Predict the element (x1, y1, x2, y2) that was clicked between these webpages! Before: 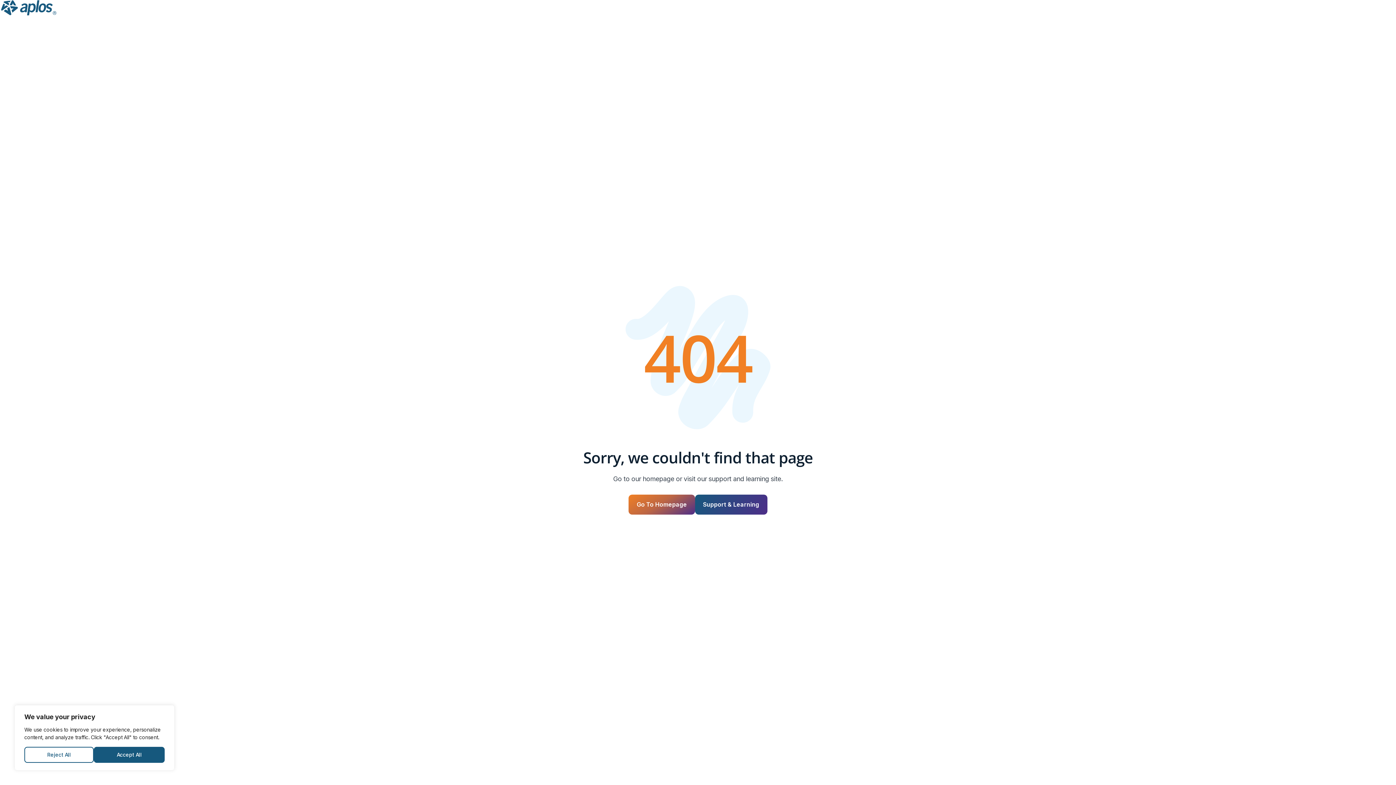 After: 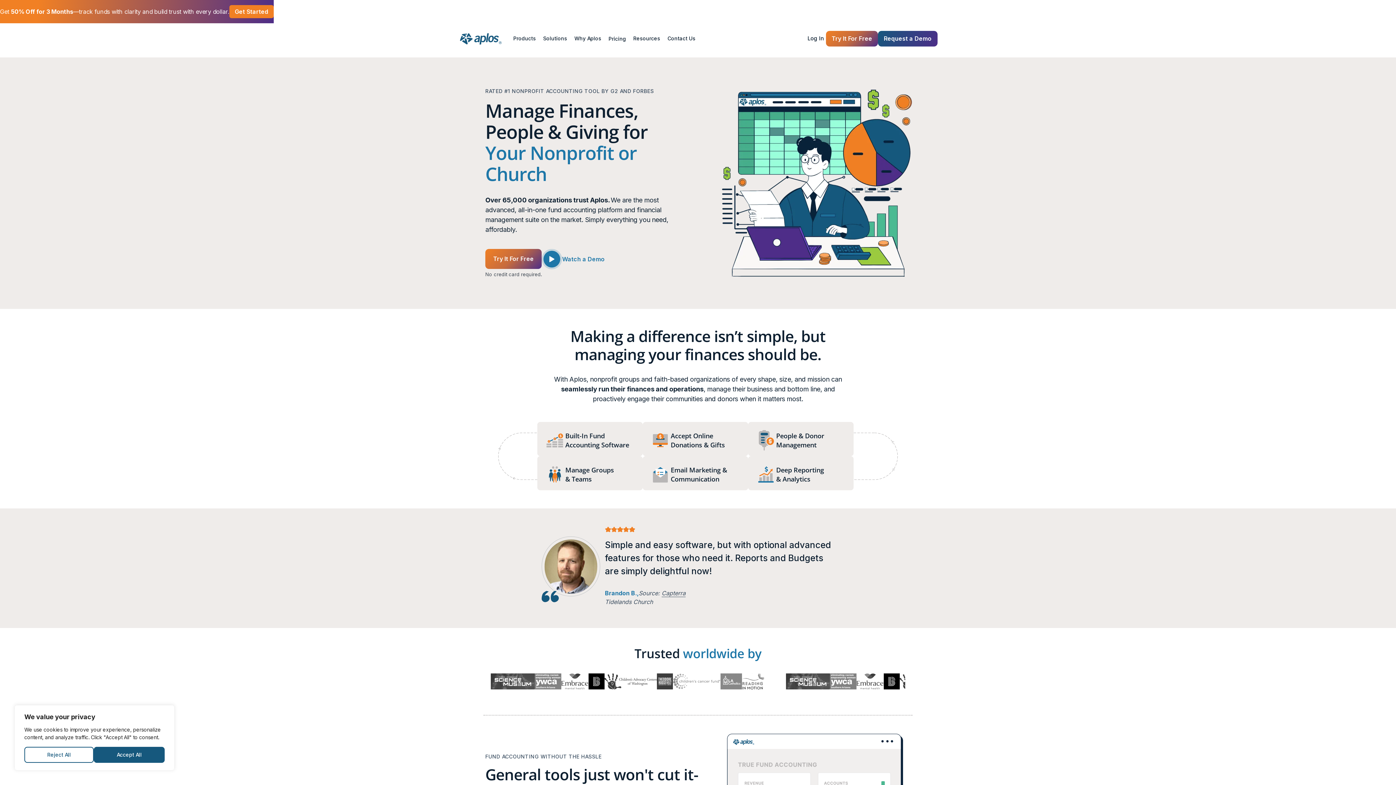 Action: bbox: (628, 494, 695, 514) label: Go To Homepage